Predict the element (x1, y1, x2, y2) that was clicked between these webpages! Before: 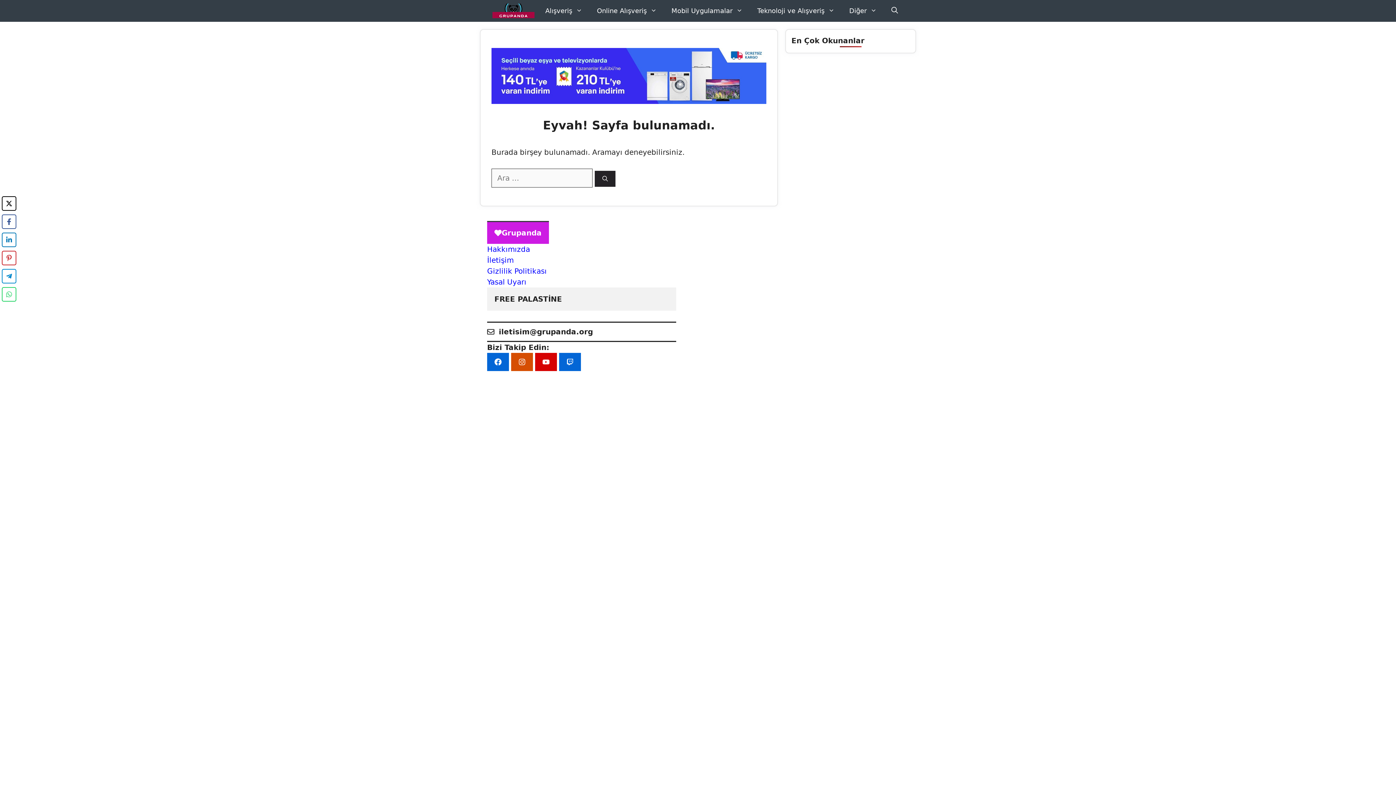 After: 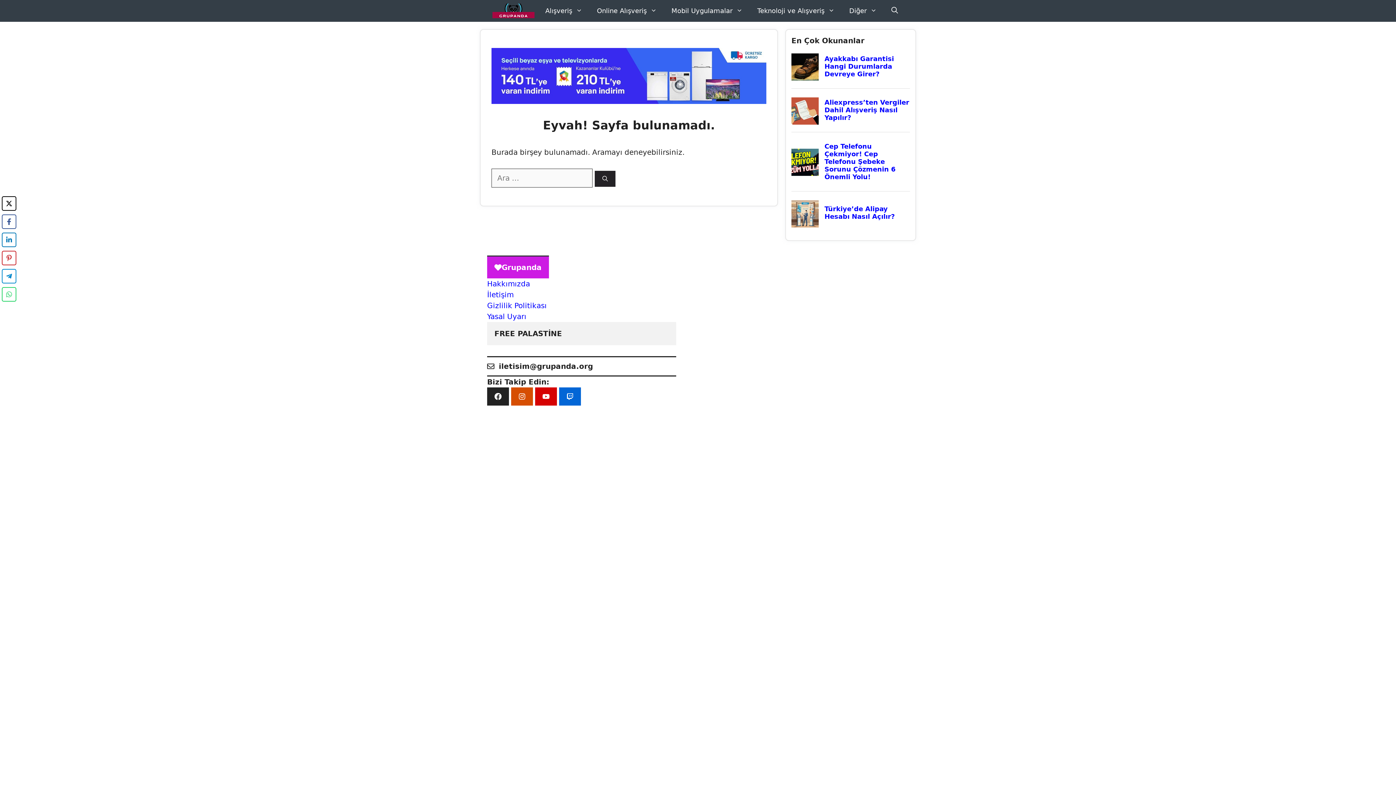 Action: bbox: (487, 353, 509, 371)